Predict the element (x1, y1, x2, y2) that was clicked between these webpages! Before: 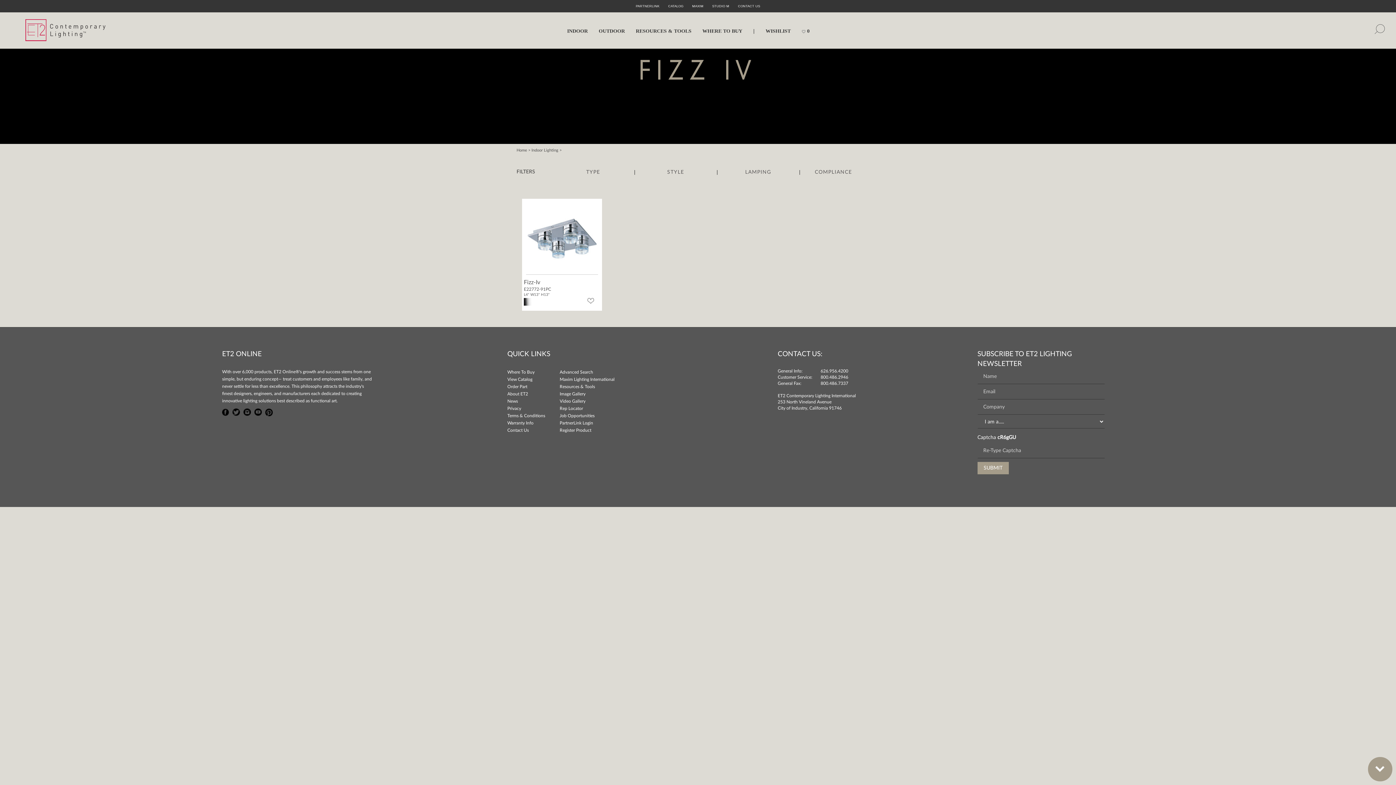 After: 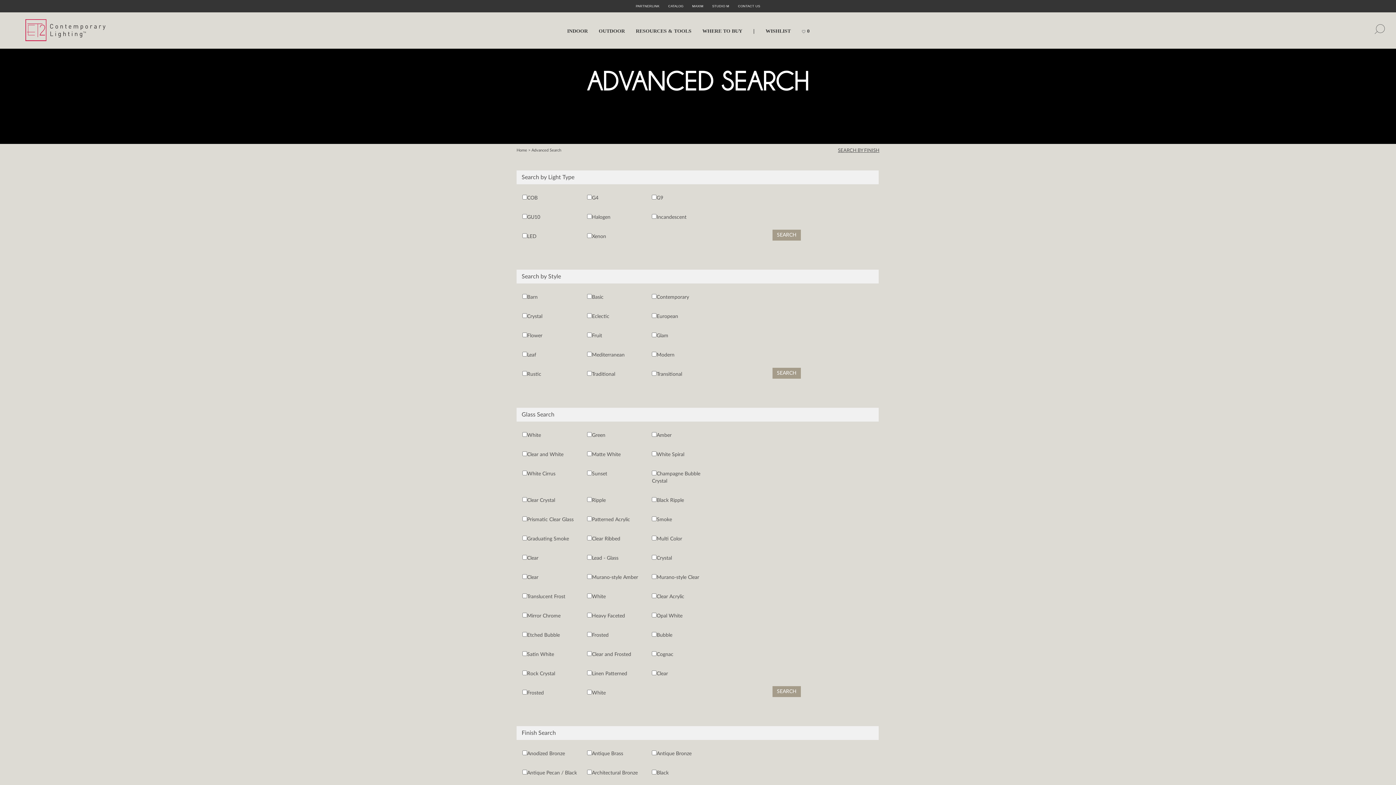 Action: bbox: (559, 370, 593, 374) label: Advanced Search